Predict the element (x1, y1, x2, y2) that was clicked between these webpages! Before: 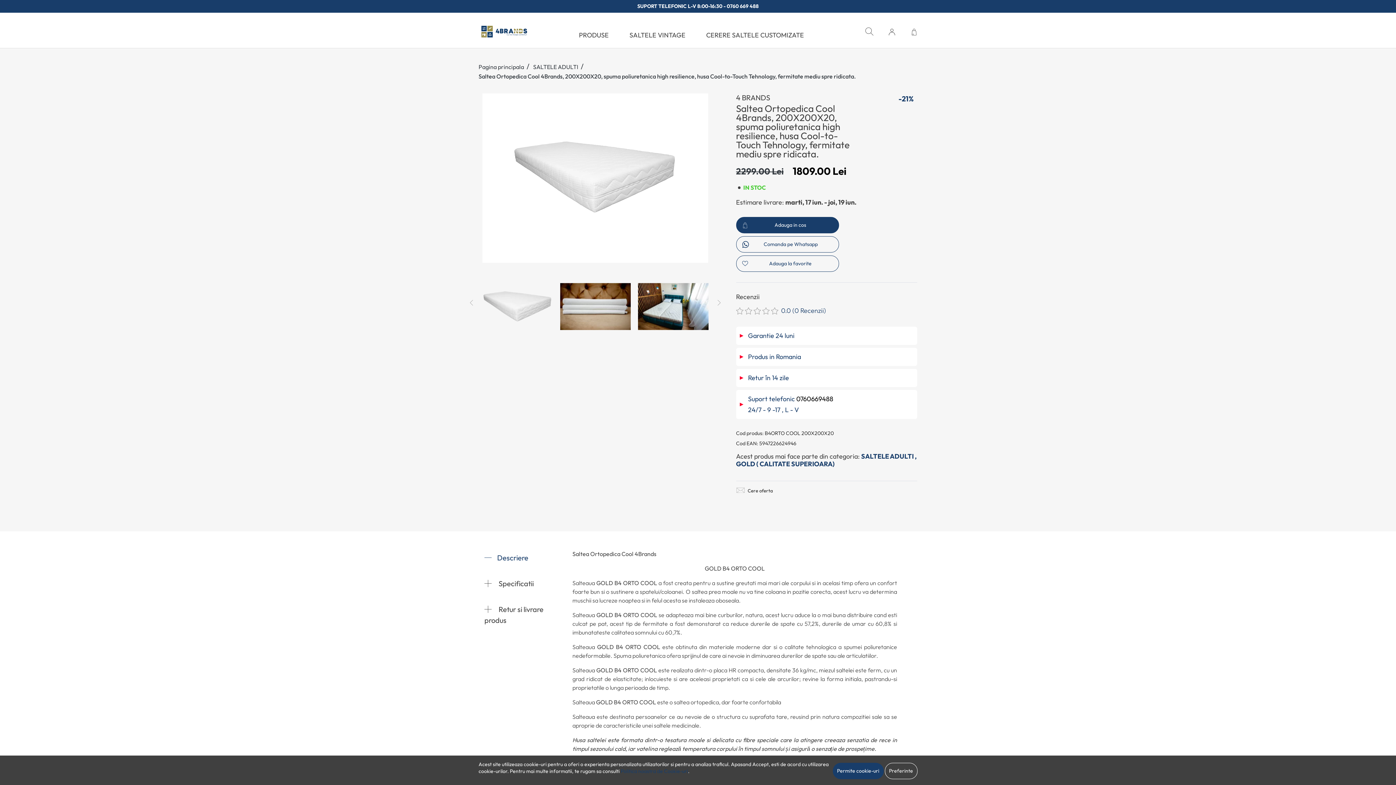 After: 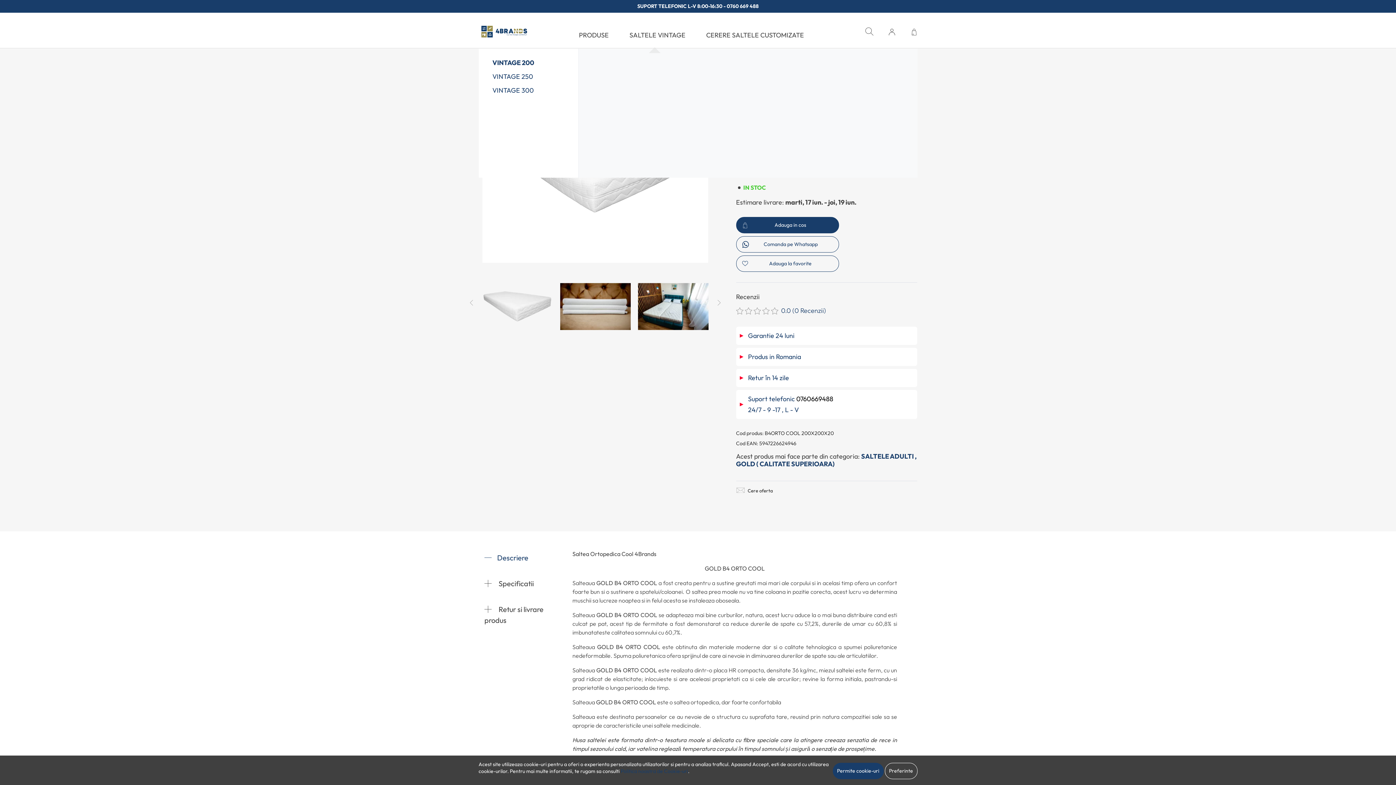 Action: label: SALTELE VINTAGE bbox: (623, 27, 691, 42)